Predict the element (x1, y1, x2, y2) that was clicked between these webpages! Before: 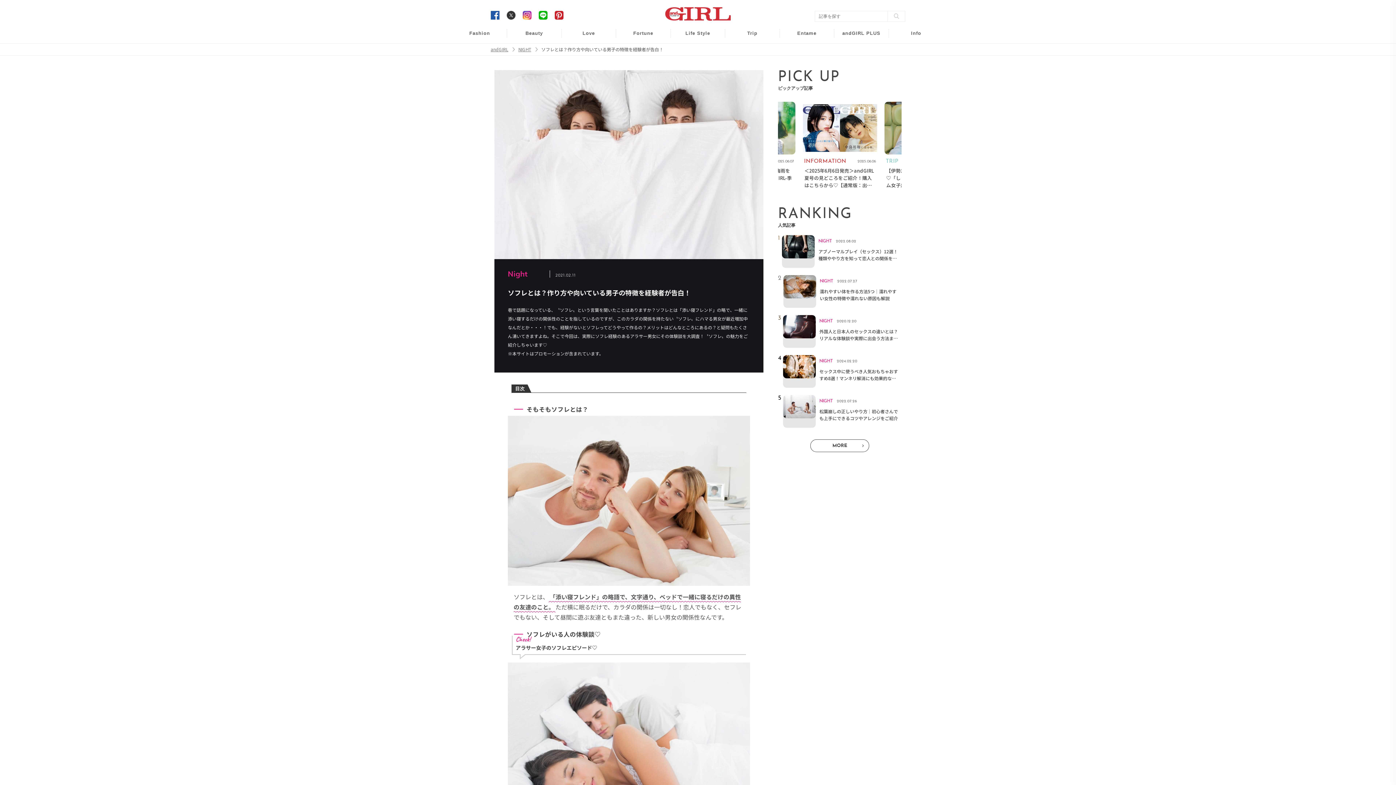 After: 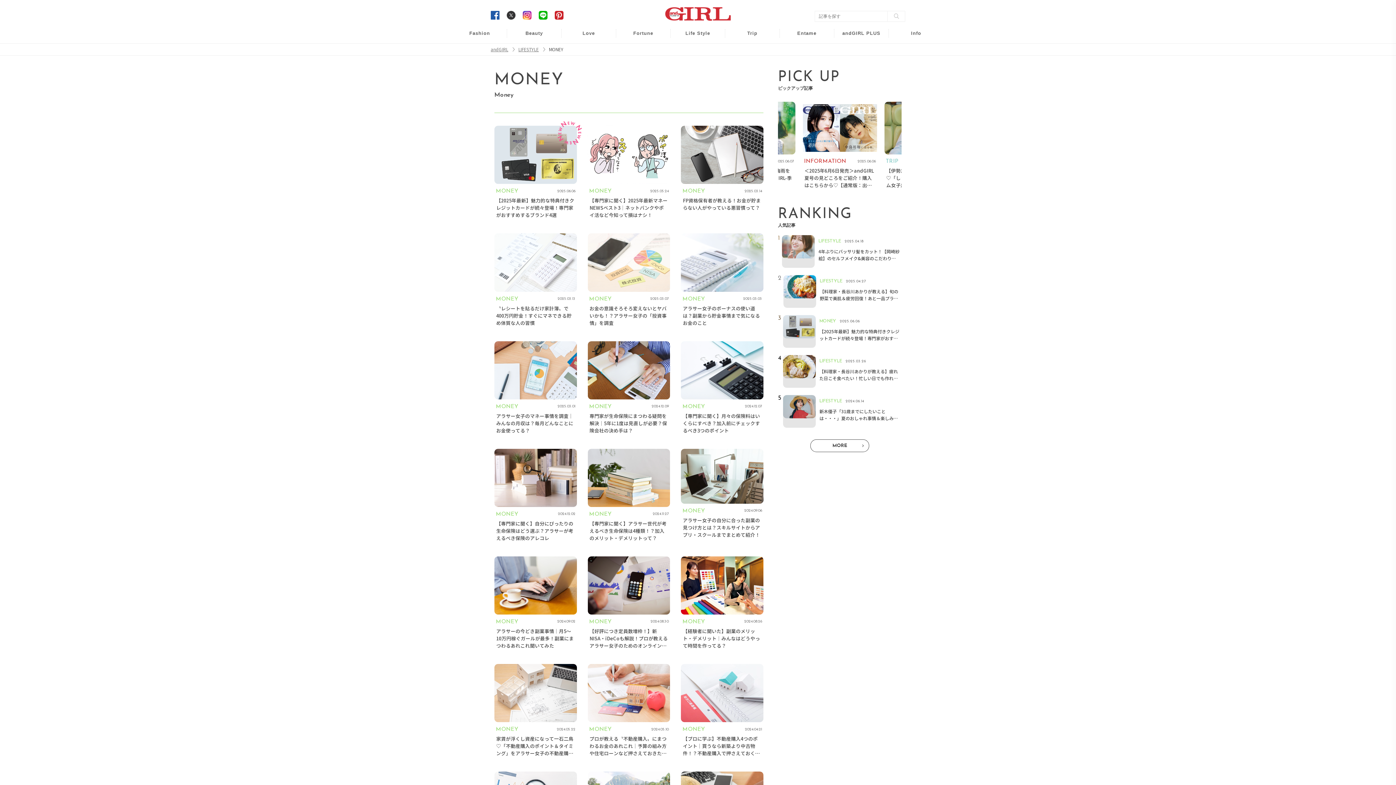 Action: label: Money bbox: (684, 33, 702, 41)